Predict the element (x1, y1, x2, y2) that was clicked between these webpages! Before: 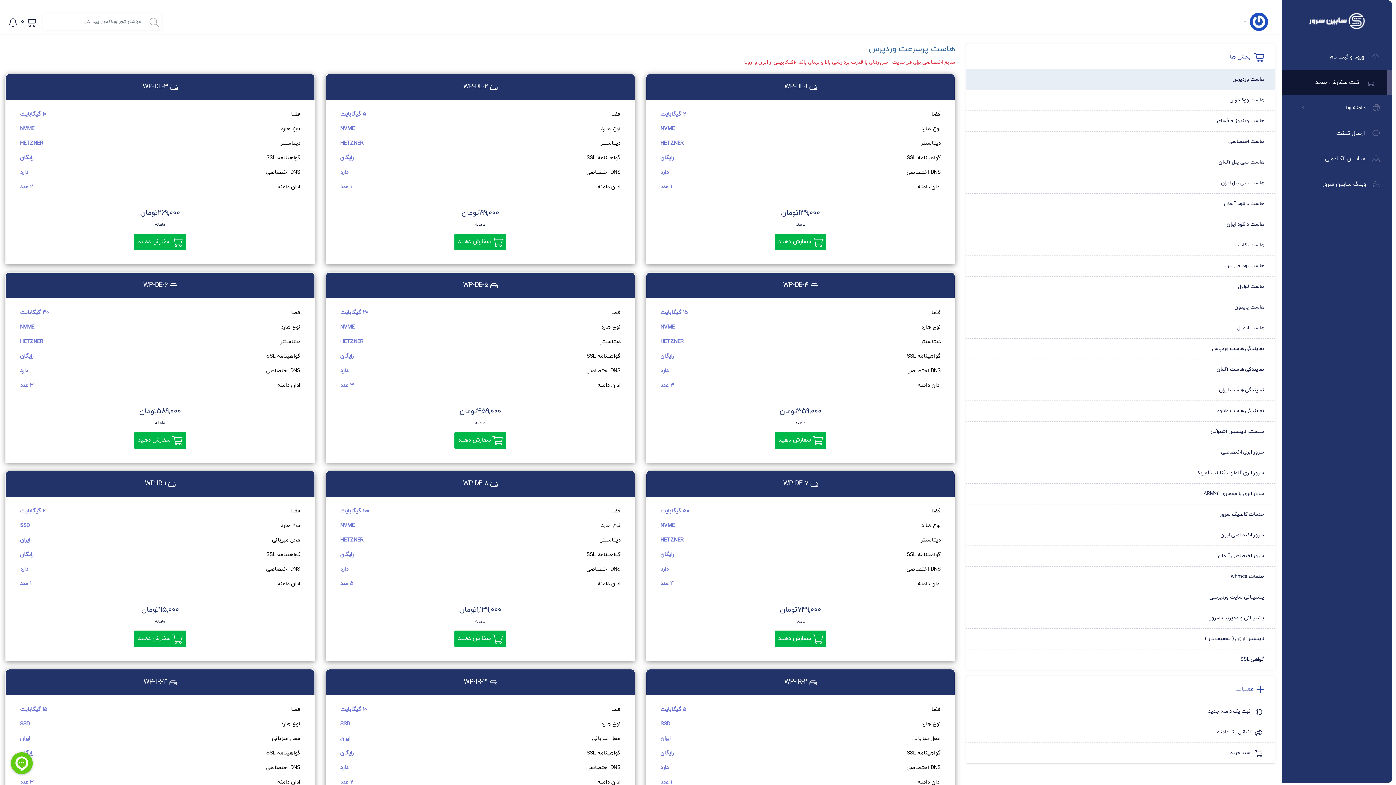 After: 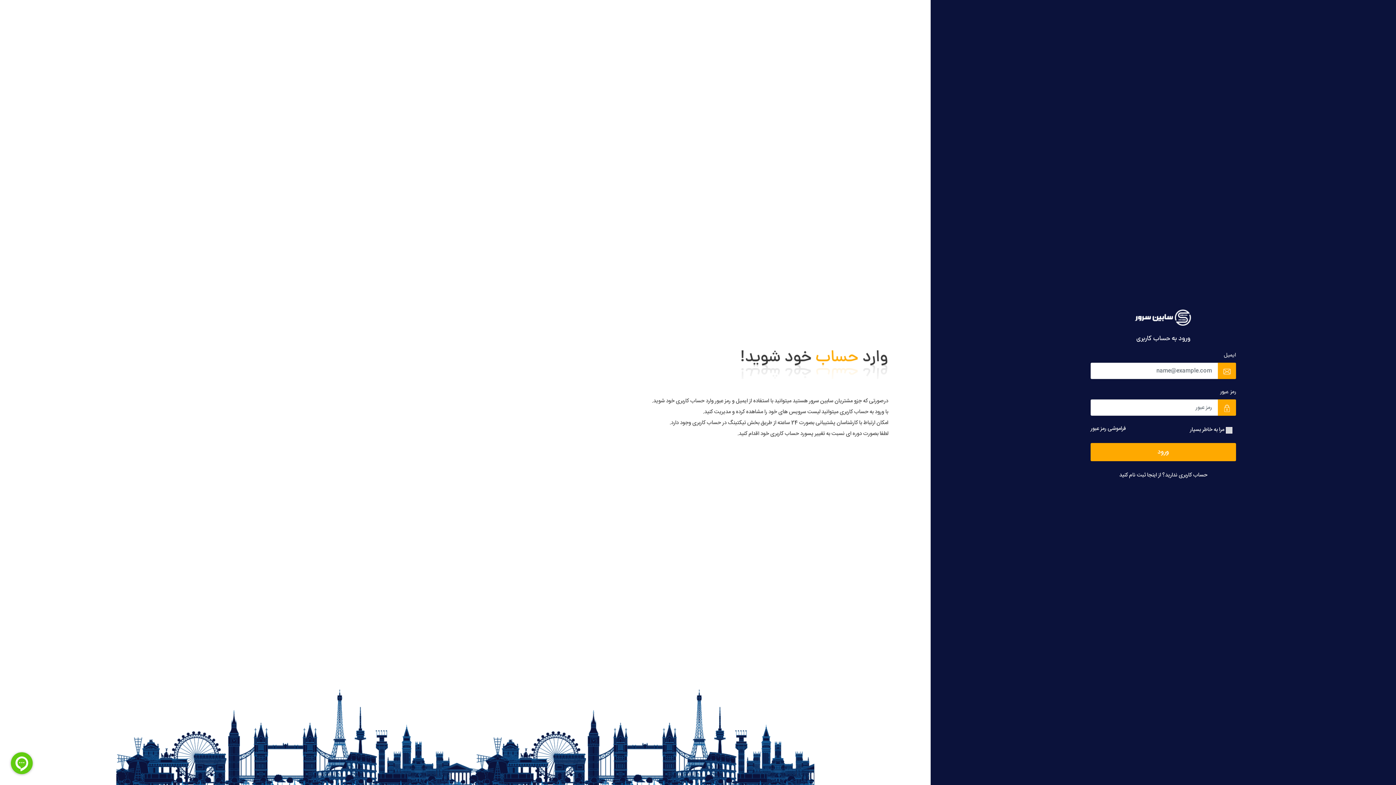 Action: bbox: (1282, 44, 1392, 69) label: ورود و ثبت نام